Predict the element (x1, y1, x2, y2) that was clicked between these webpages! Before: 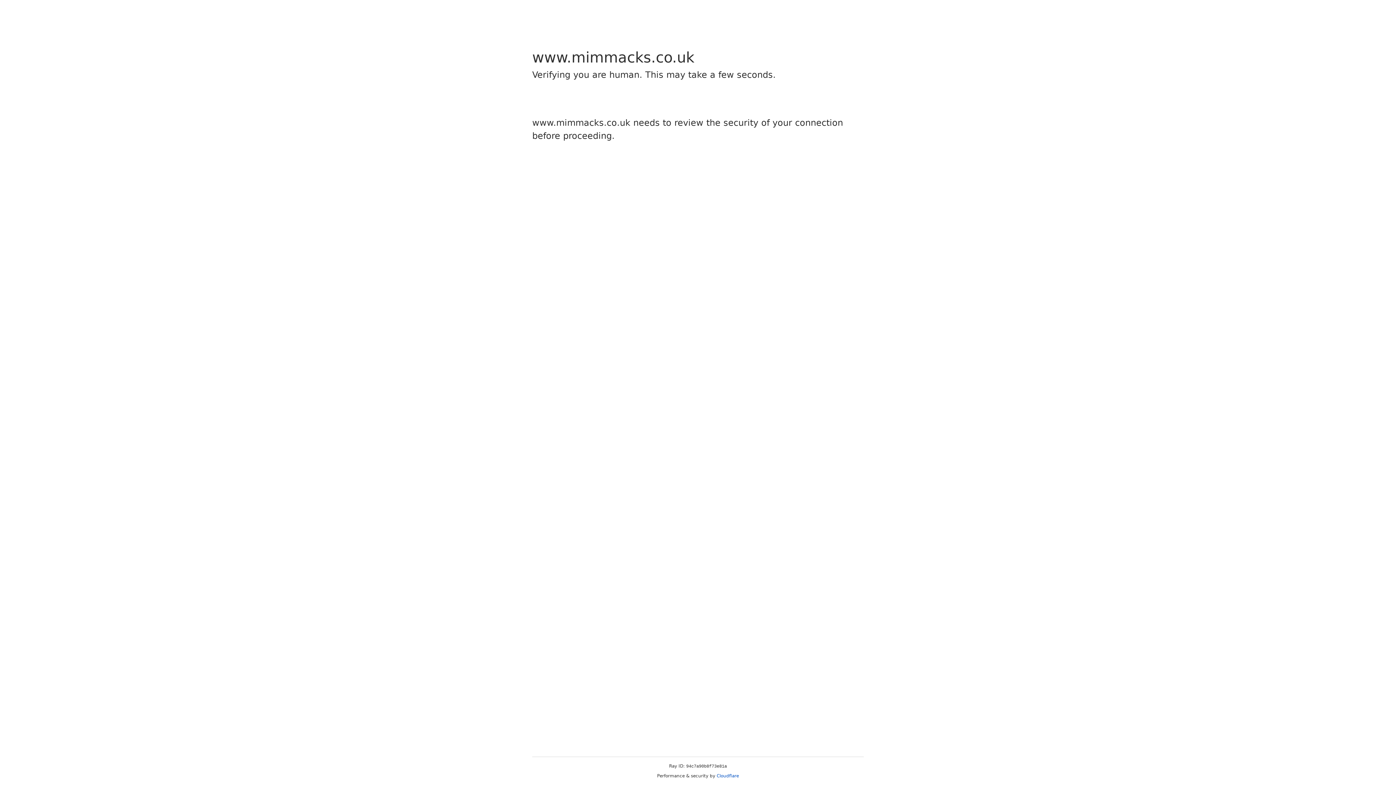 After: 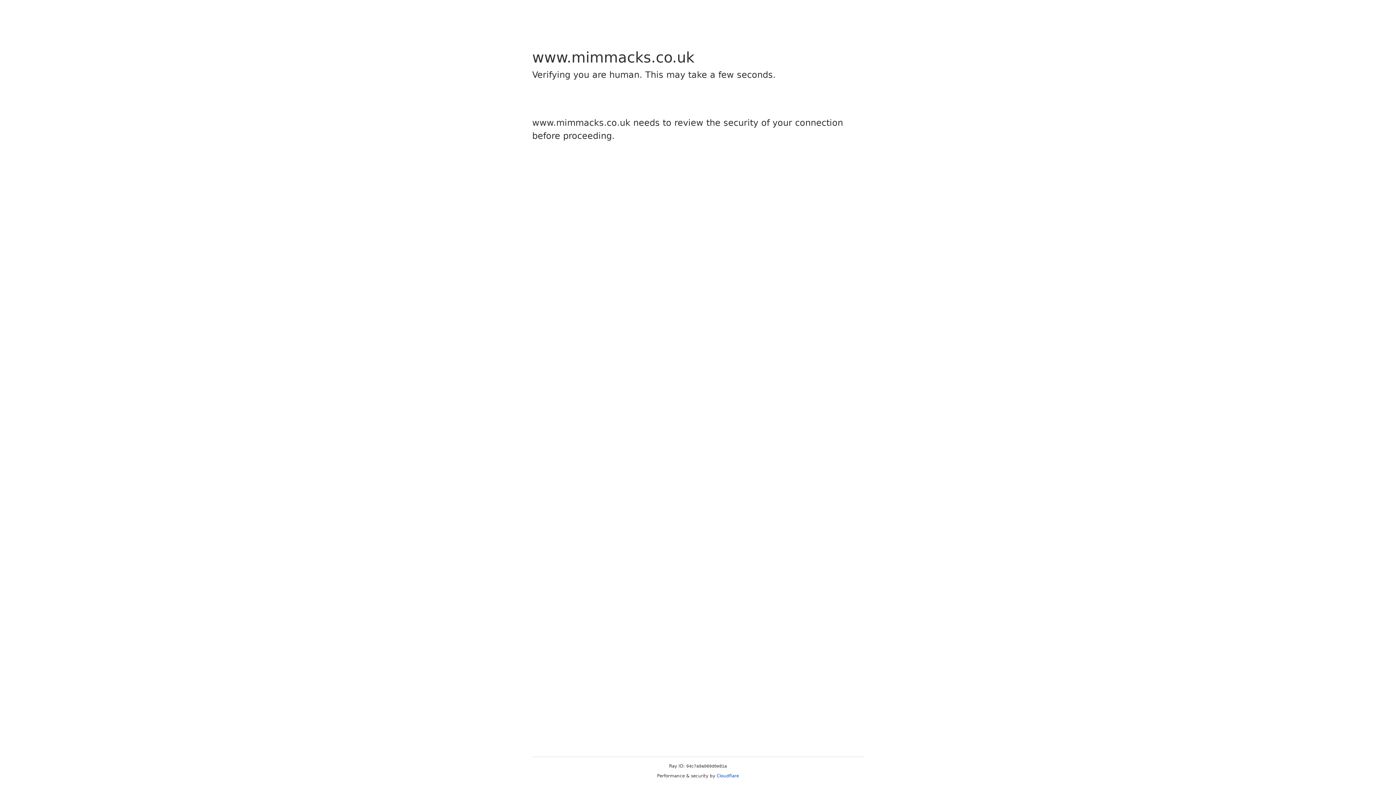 Action: bbox: (716, 773, 739, 778) label: Cloudflare